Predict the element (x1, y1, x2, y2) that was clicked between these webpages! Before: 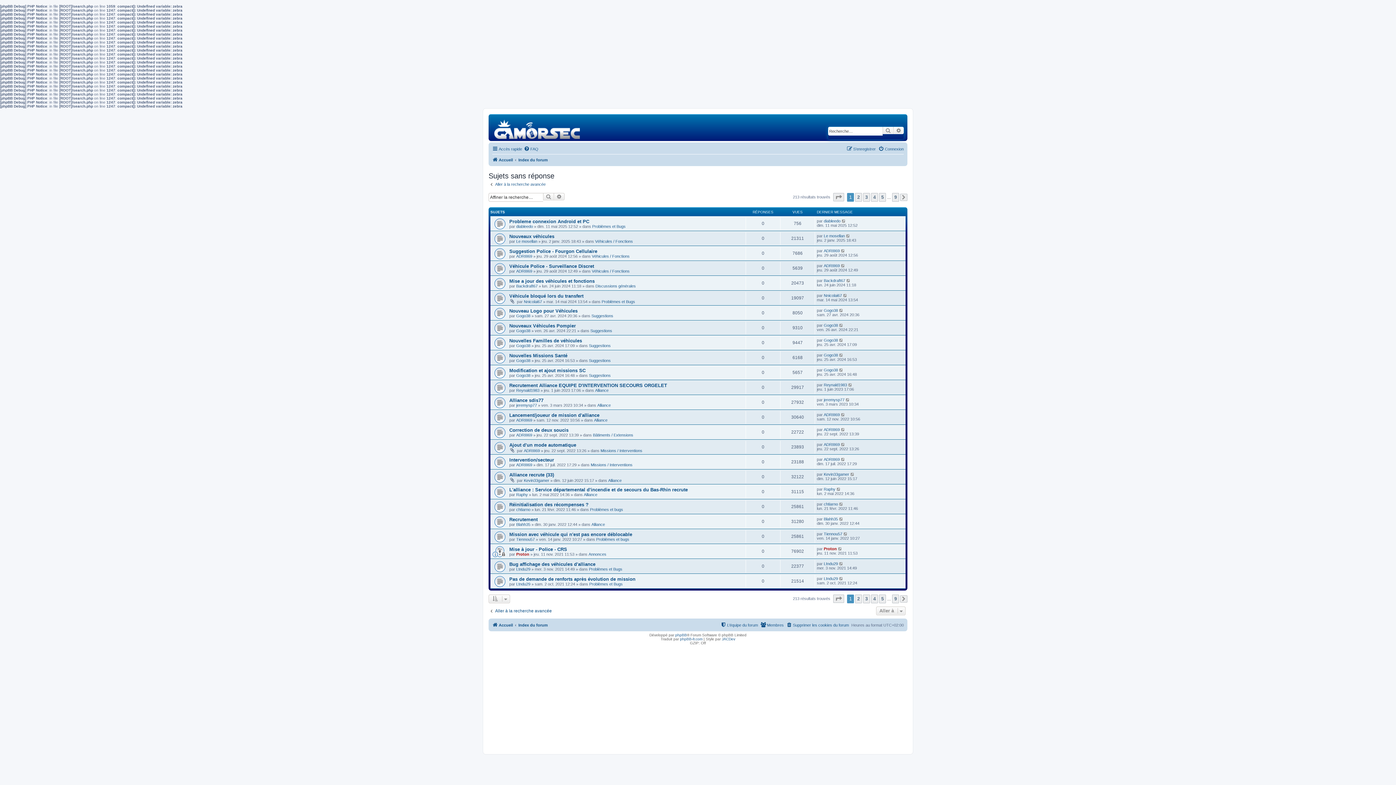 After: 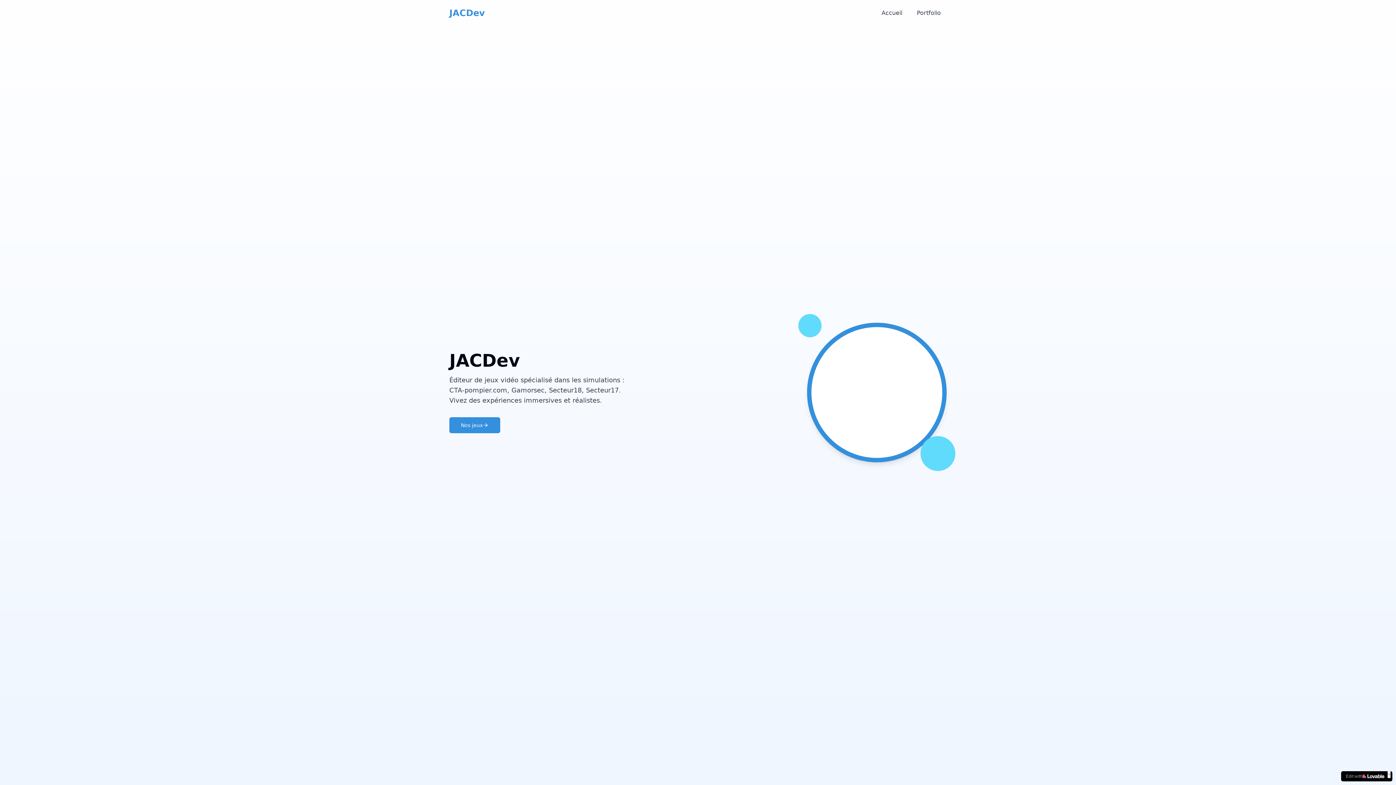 Action: label: JACDev bbox: (722, 637, 735, 641)